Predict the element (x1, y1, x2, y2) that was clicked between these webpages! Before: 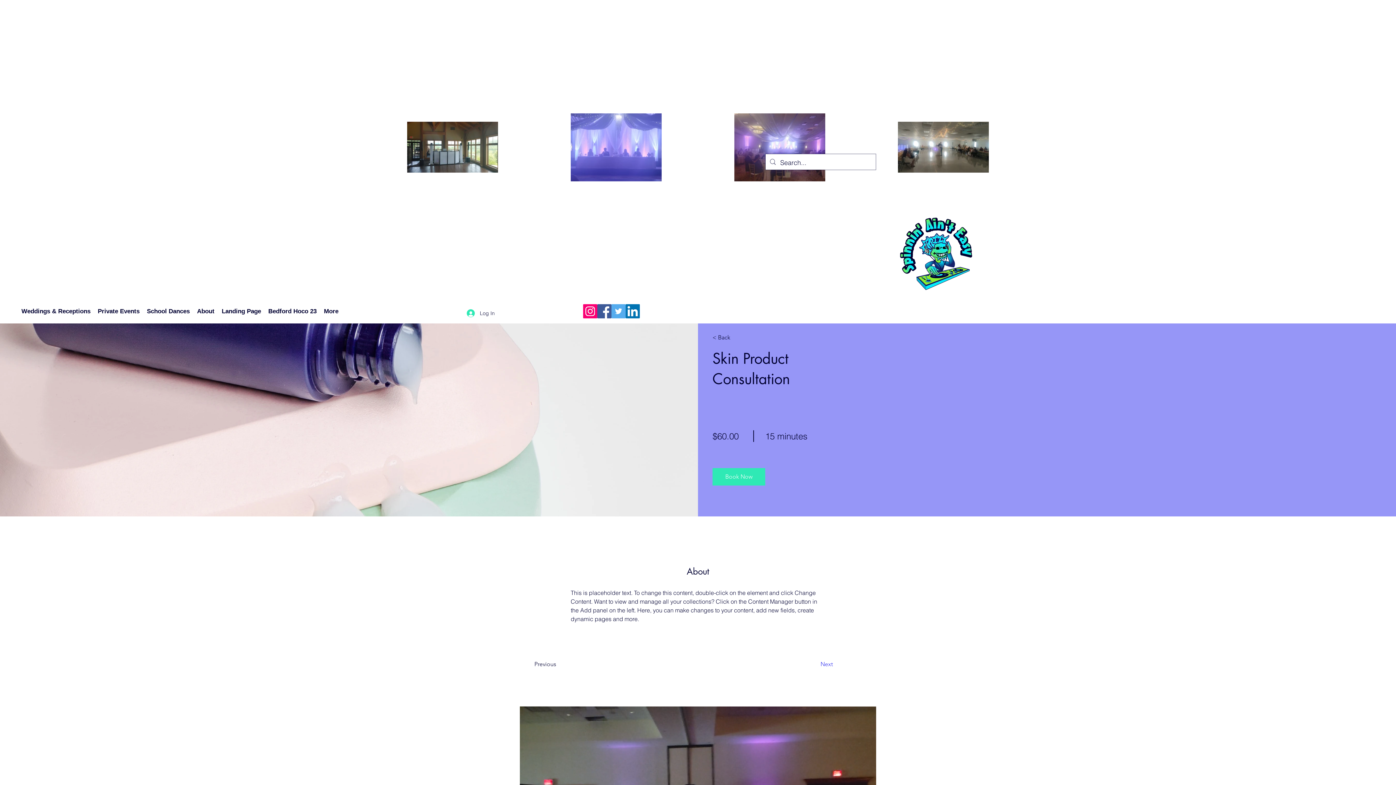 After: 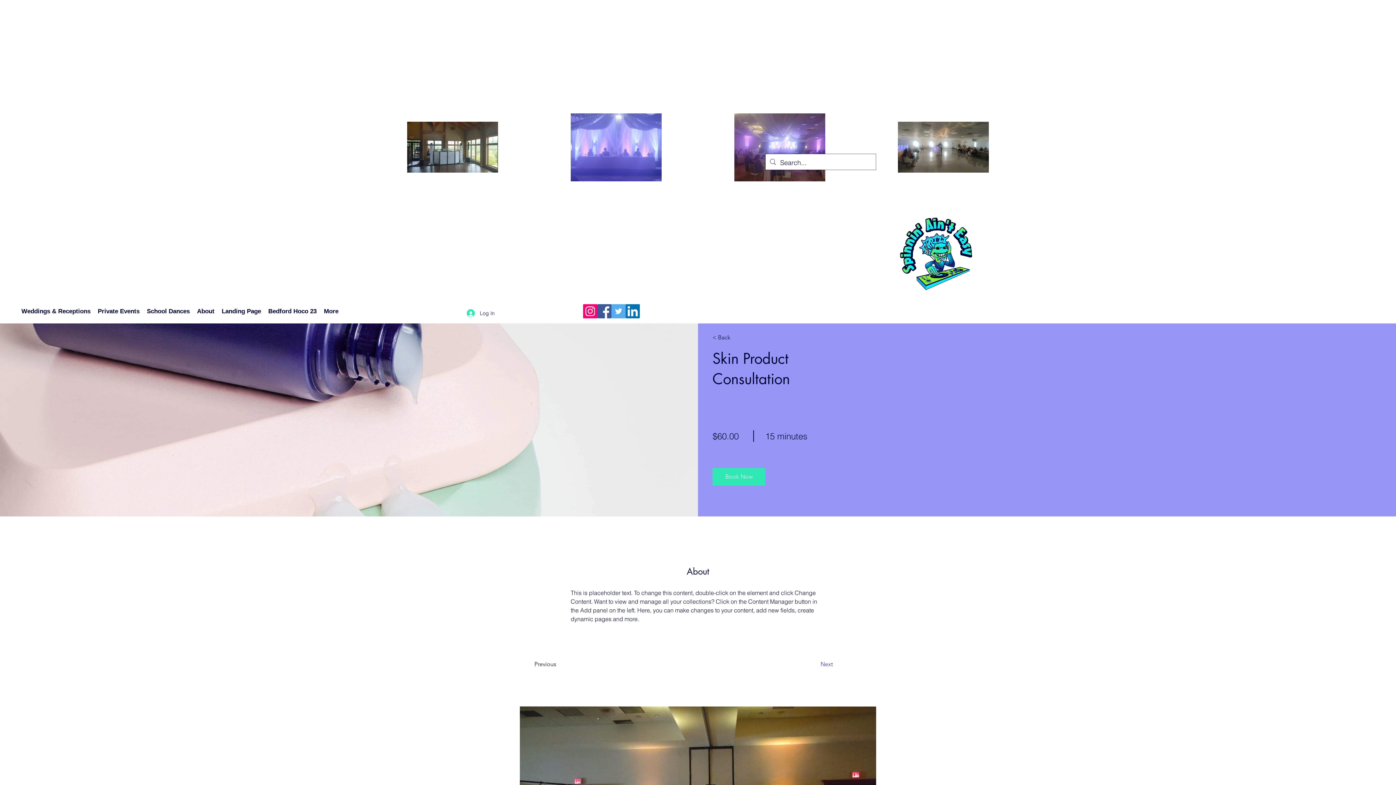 Action: bbox: (583, 304, 597, 318) label: Instagram